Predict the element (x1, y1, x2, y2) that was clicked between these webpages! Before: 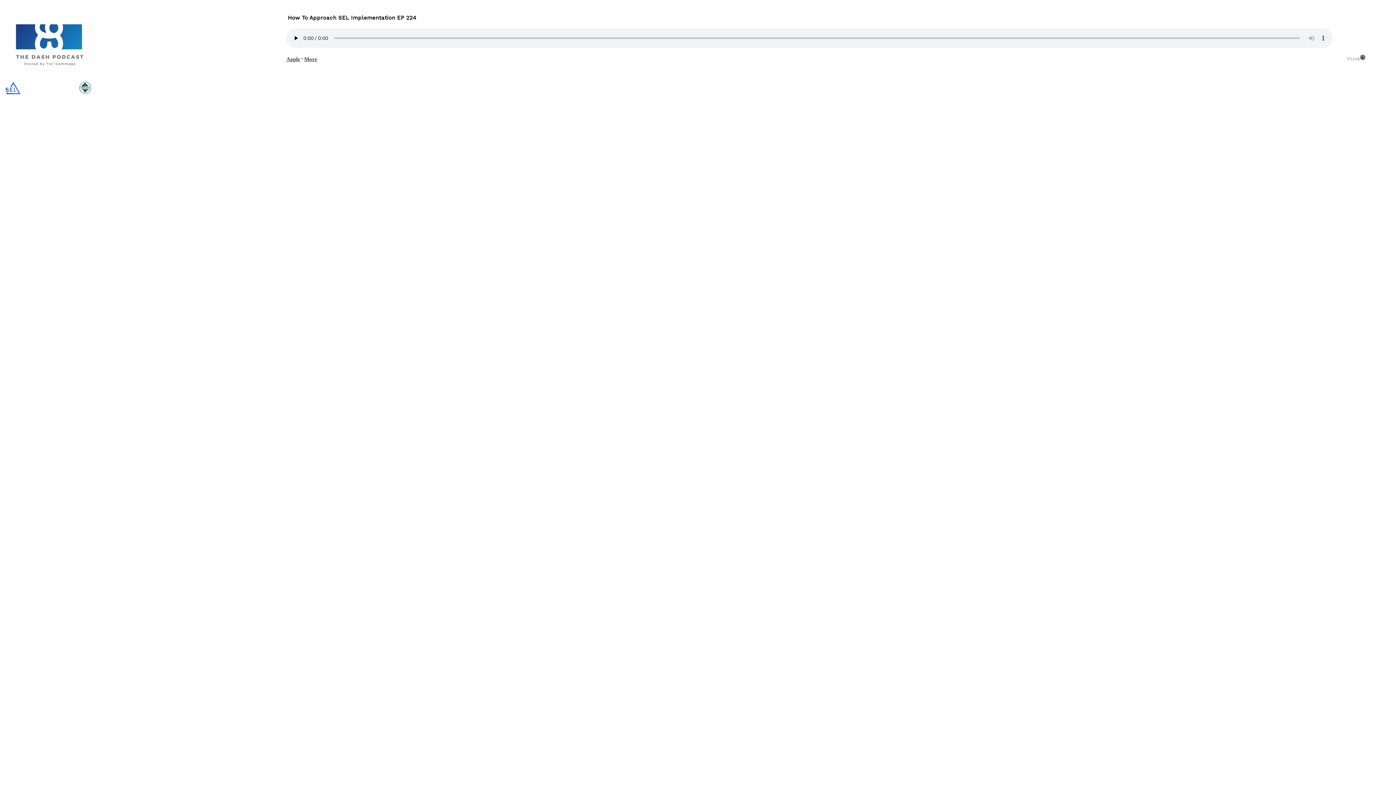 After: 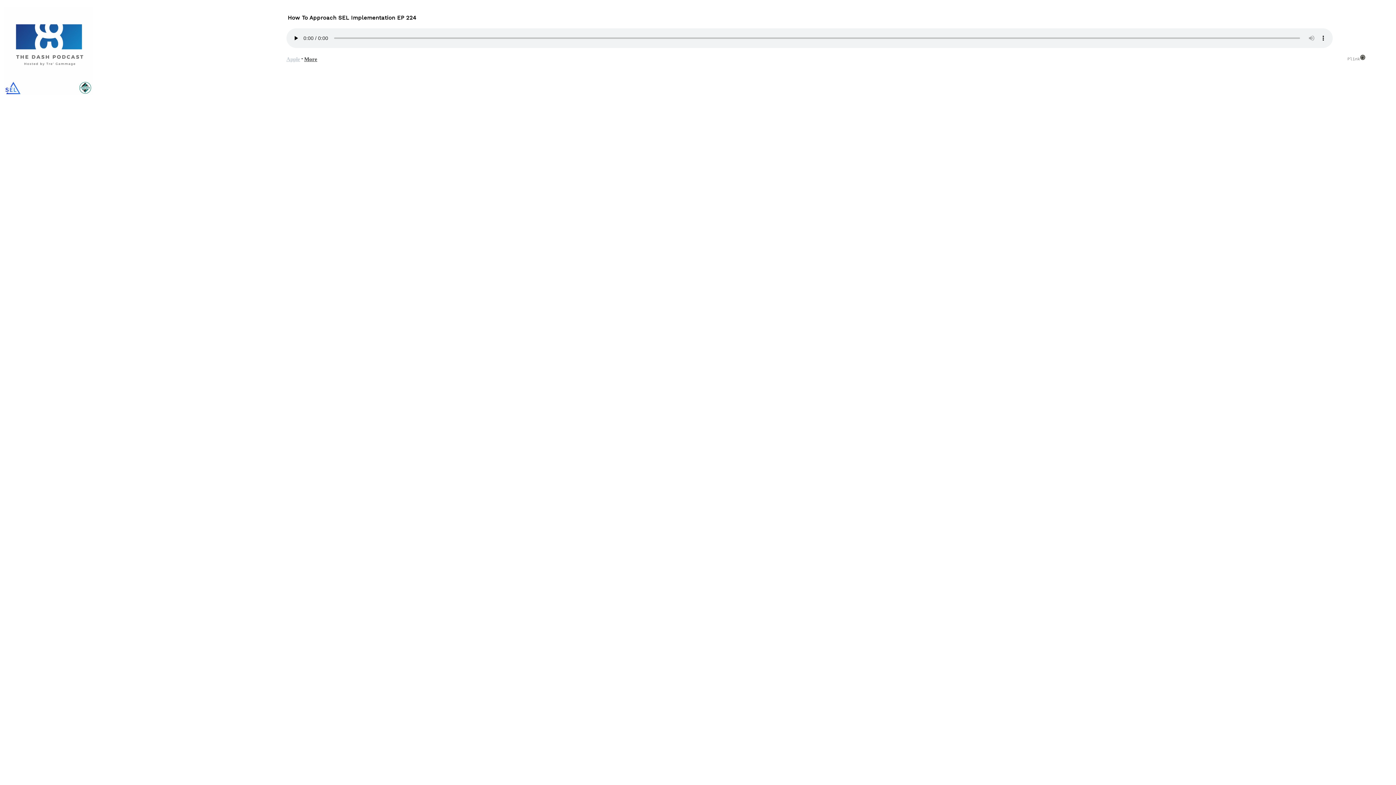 Action: label: Apple bbox: (286, 54, 300, 63)